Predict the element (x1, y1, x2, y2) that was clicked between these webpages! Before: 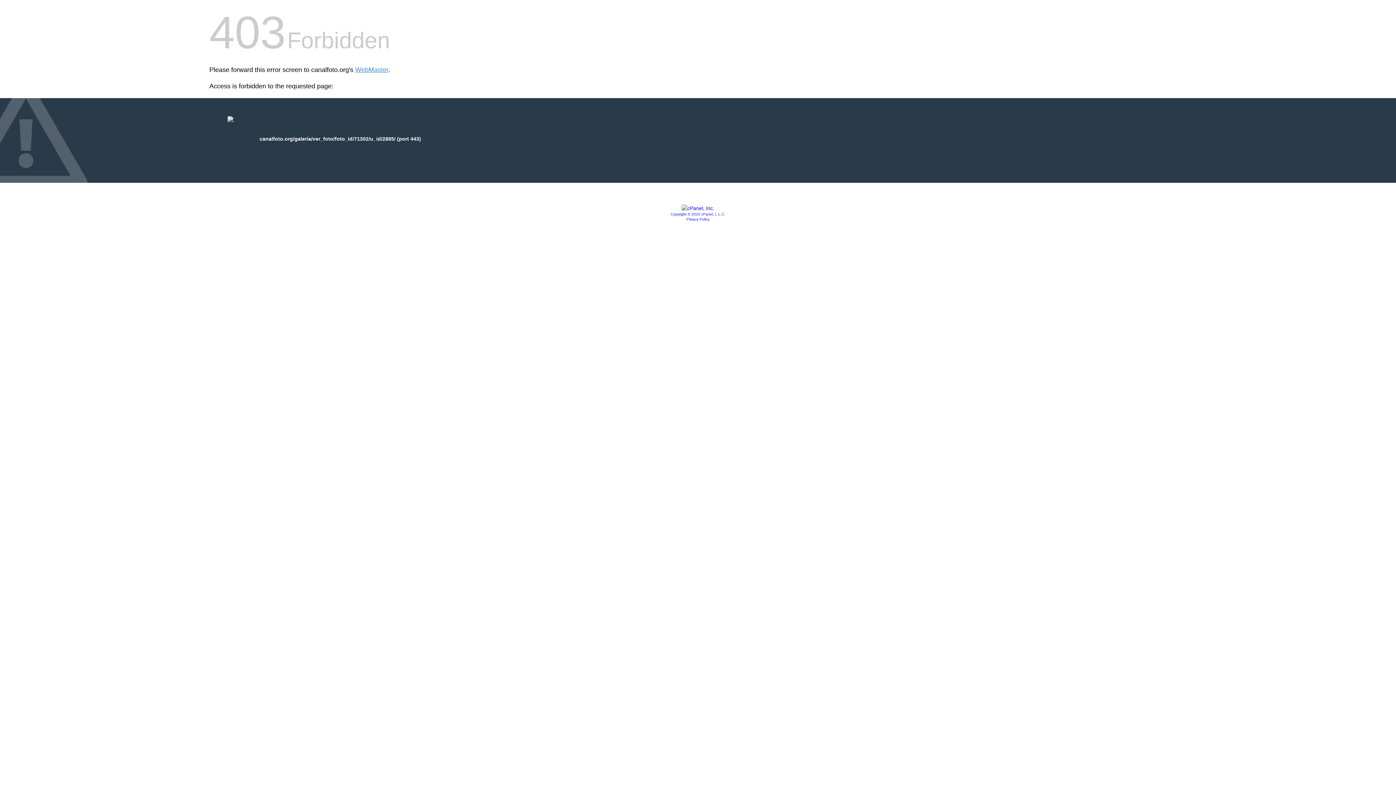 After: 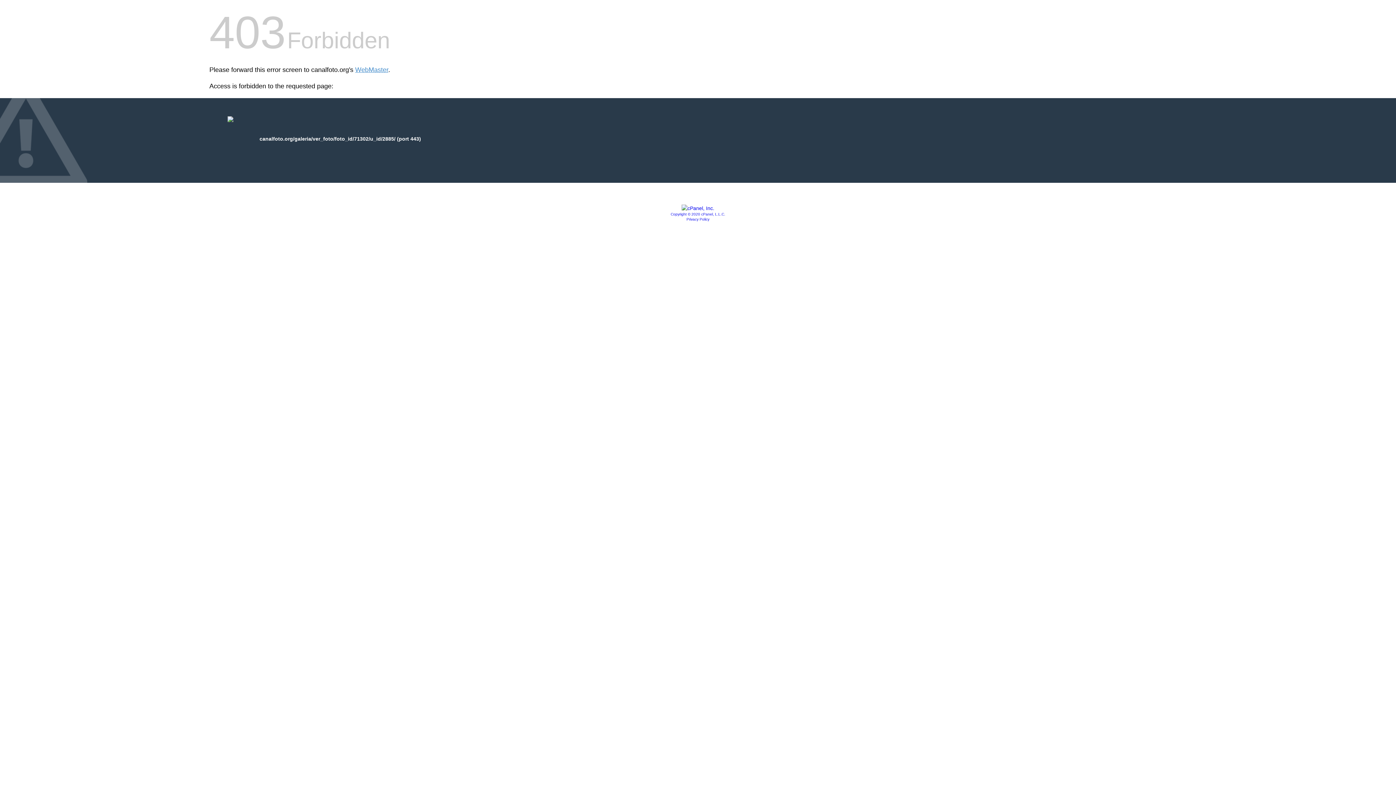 Action: bbox: (686, 217, 709, 221) label: Privacy Policy